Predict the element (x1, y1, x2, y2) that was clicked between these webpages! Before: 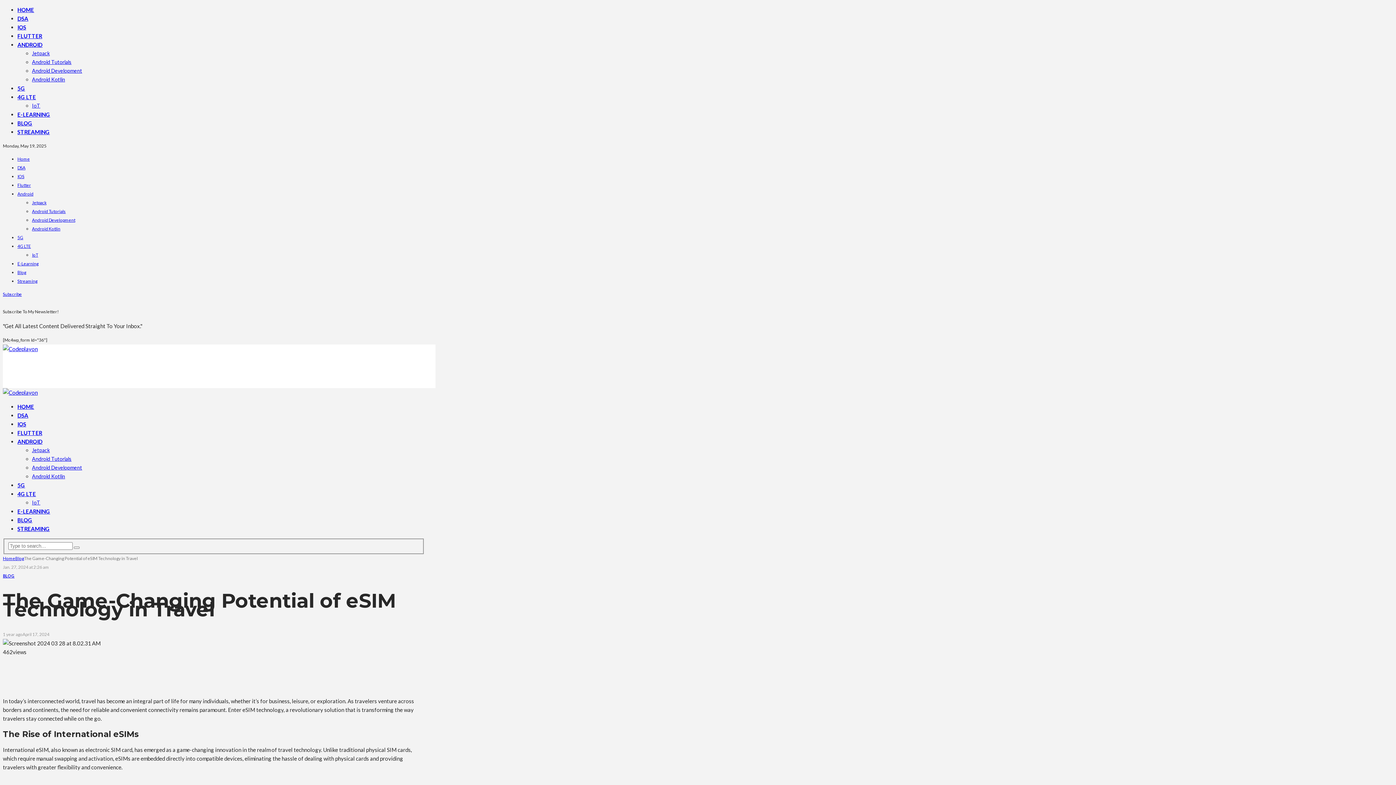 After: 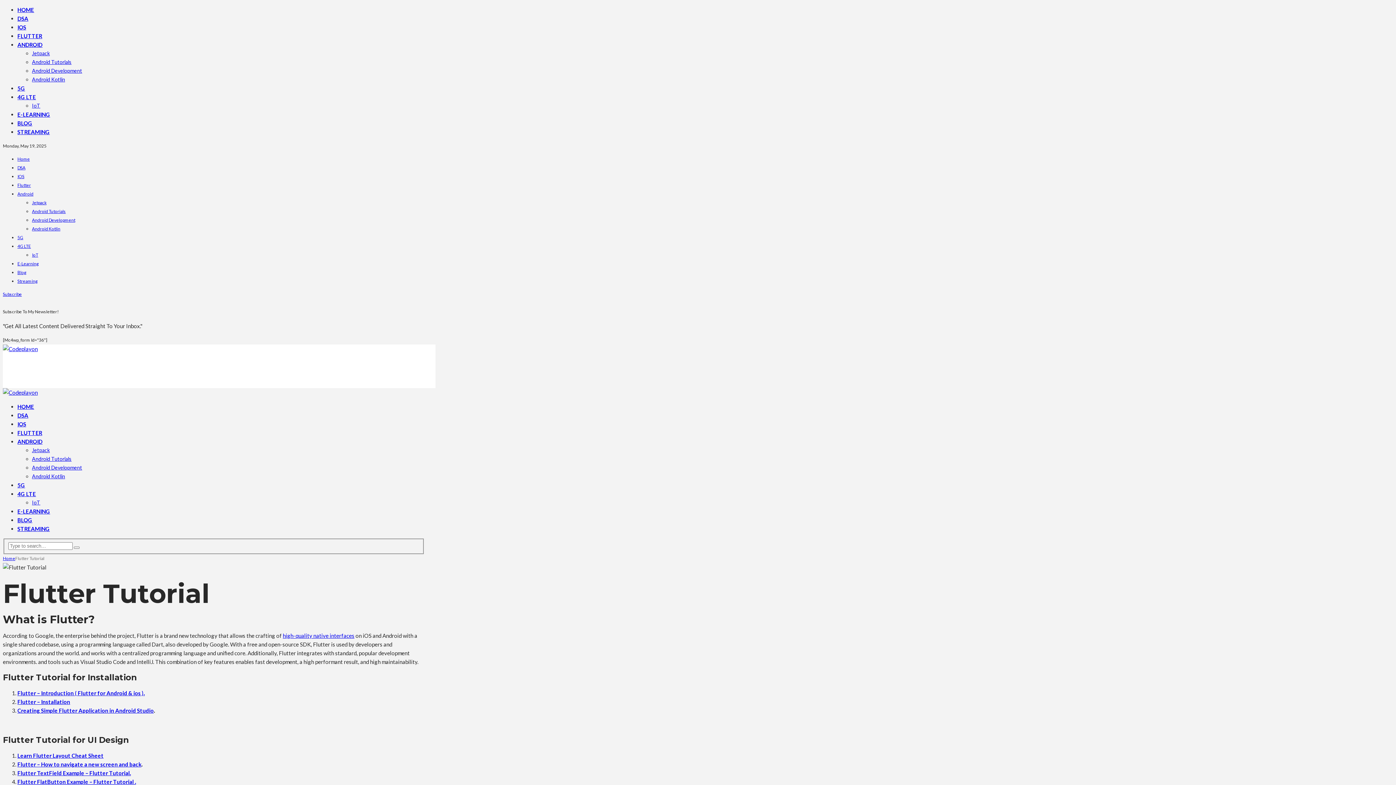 Action: label: FLUTTER bbox: (17, 429, 42, 436)